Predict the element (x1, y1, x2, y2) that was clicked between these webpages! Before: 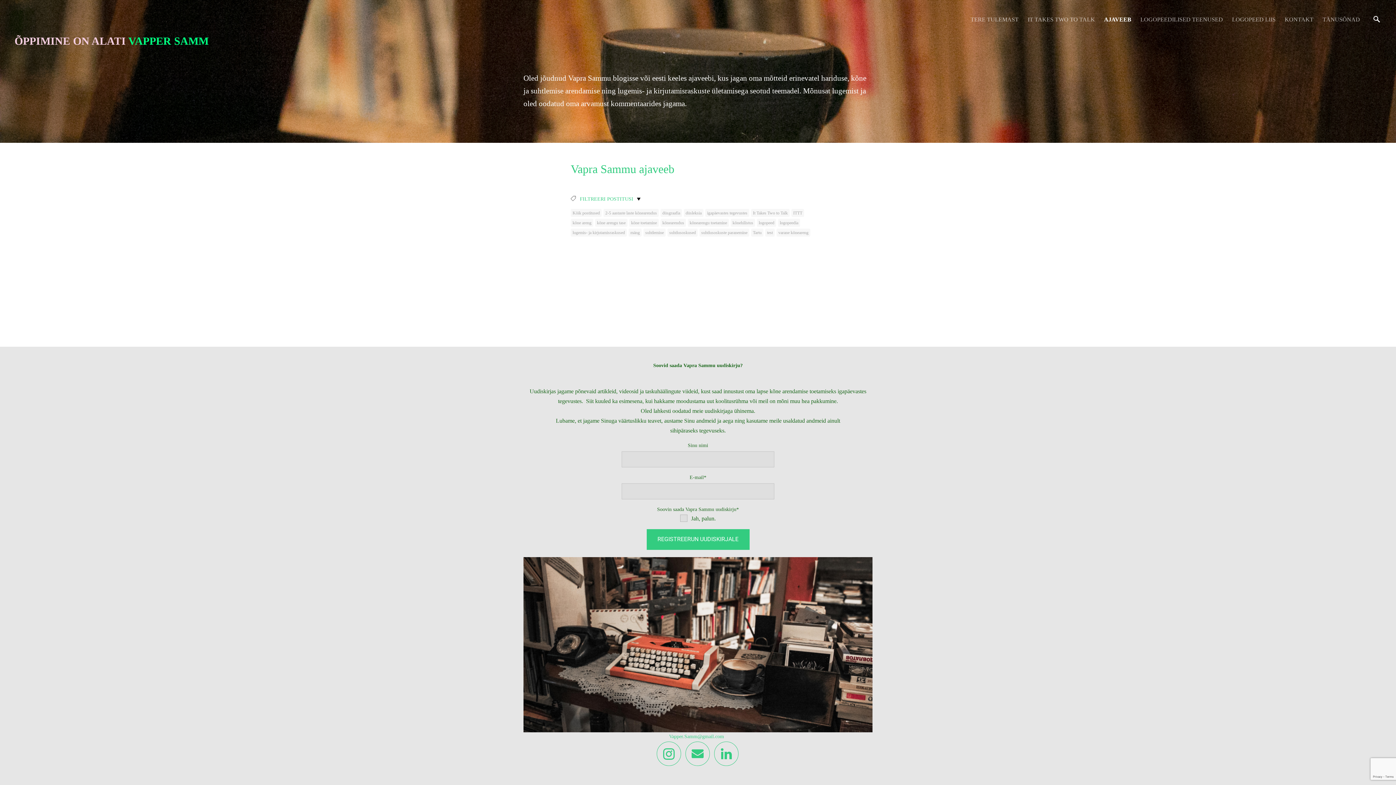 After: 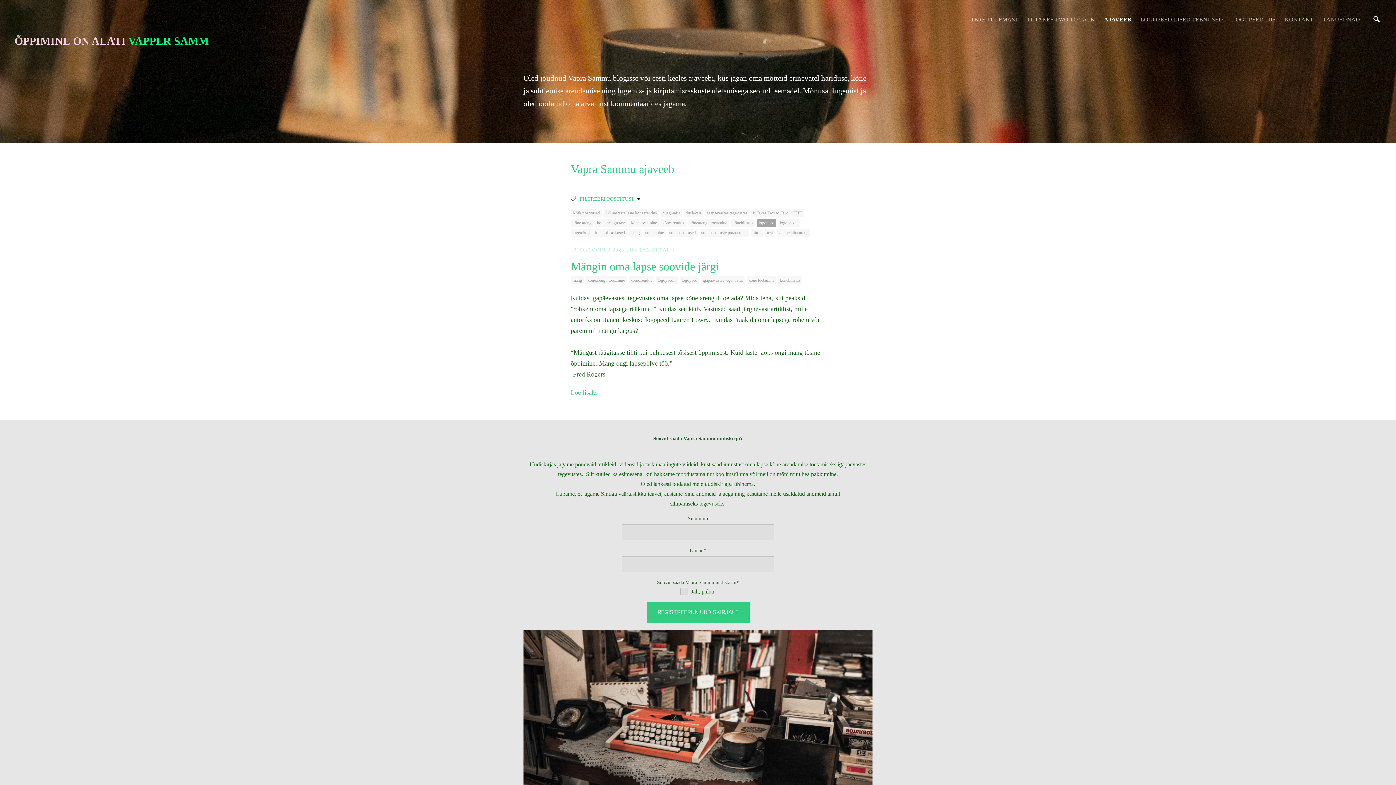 Action: bbox: (757, 218, 776, 226) label: logopeed